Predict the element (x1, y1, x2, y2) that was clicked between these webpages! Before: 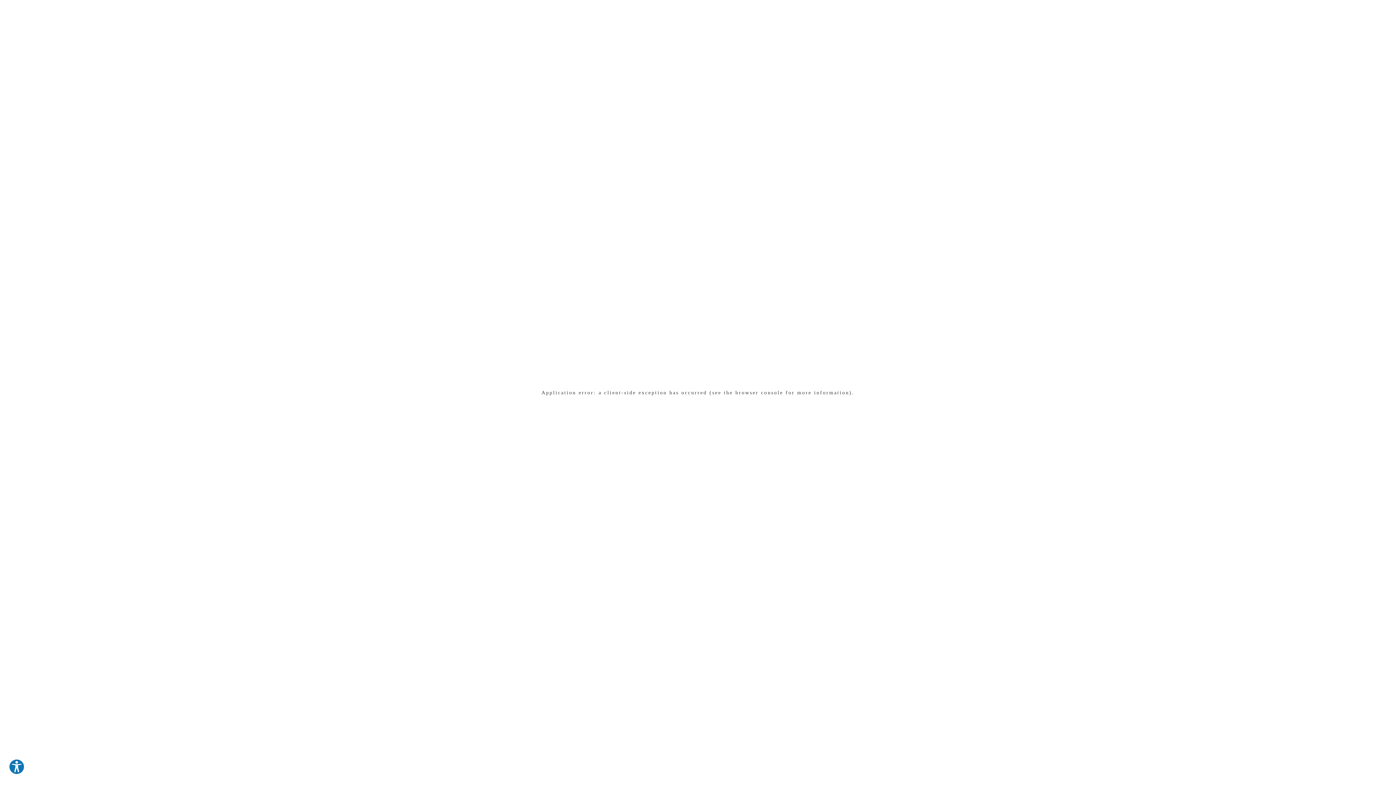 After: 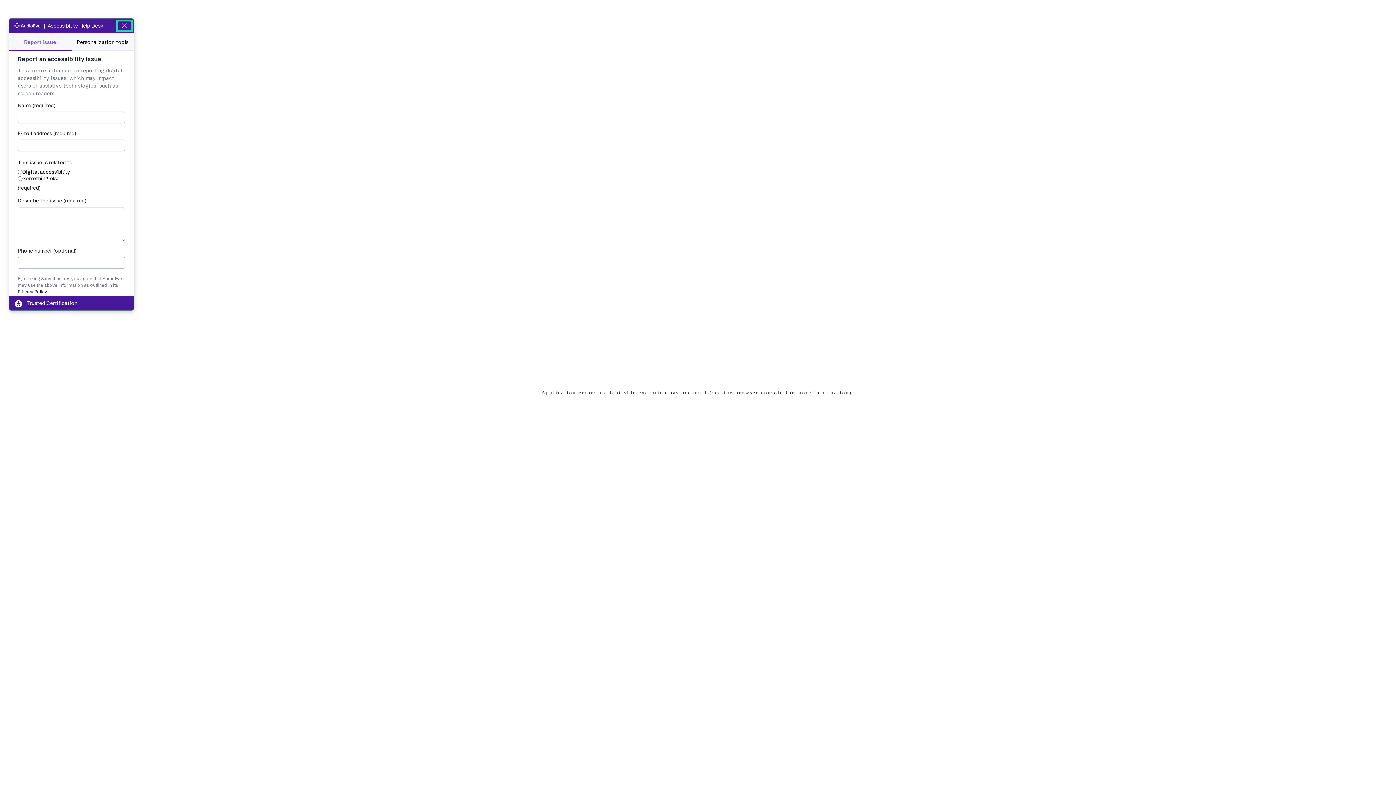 Action: bbox: (8, 759, 24, 775) label: Explore your accessibility options